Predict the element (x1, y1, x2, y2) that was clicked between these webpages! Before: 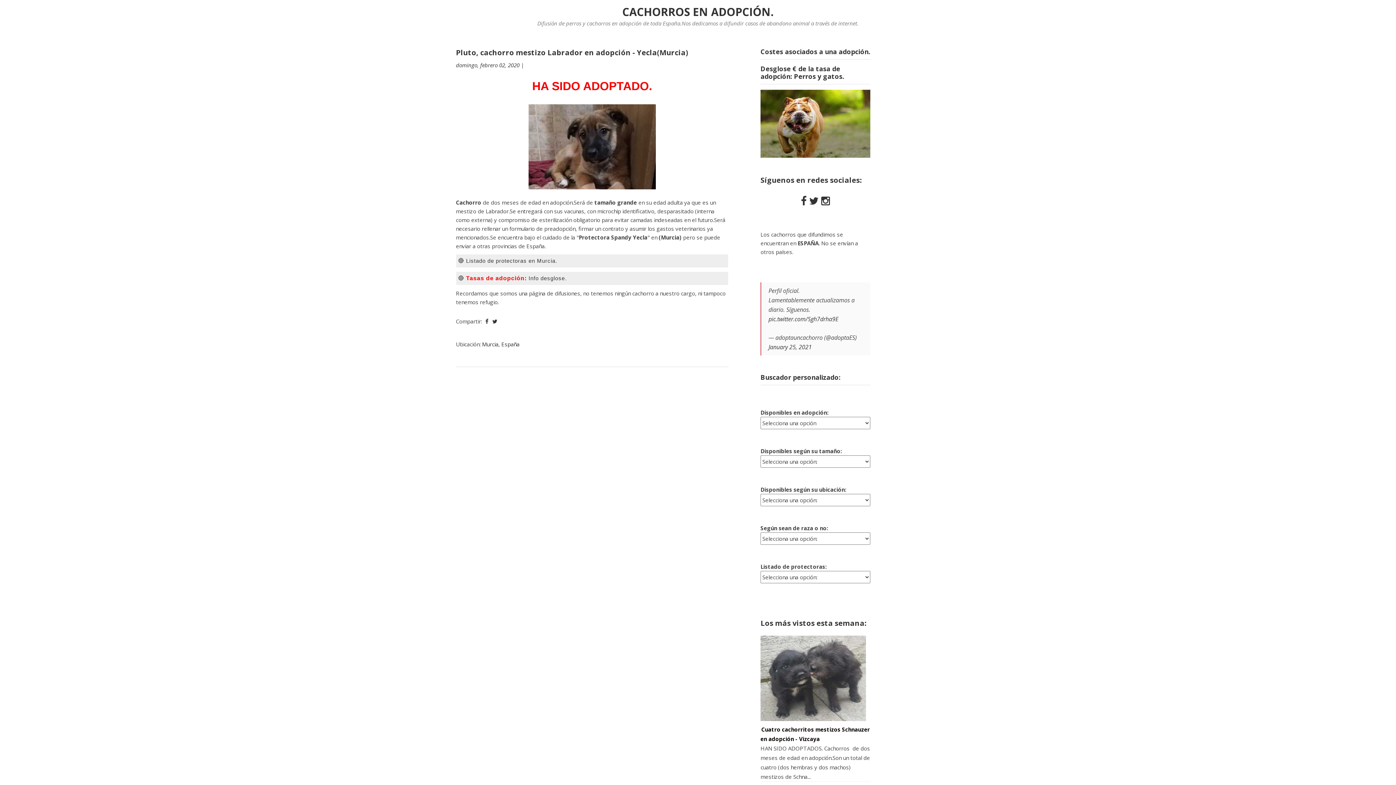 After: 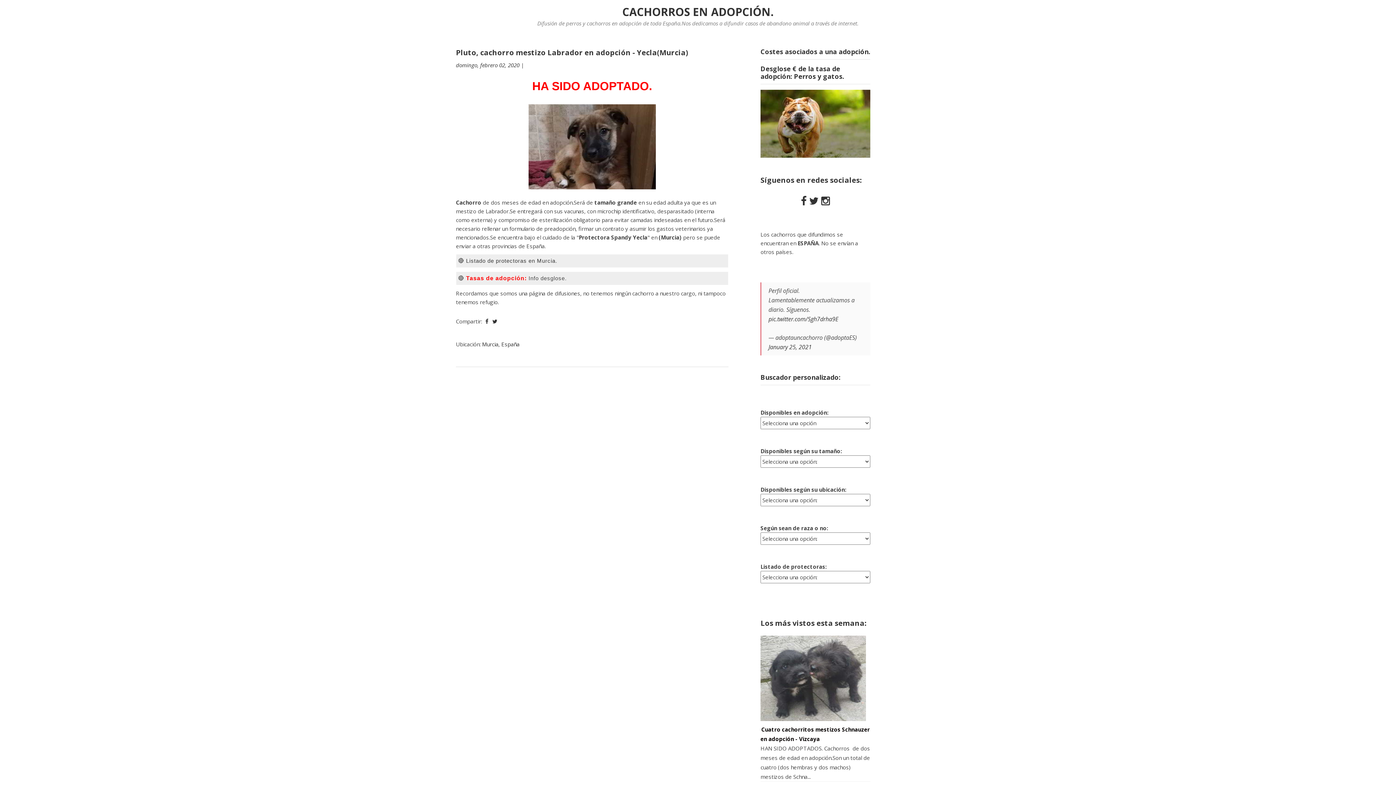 Action: bbox: (528, 275, 566, 281) label: Info desglose.